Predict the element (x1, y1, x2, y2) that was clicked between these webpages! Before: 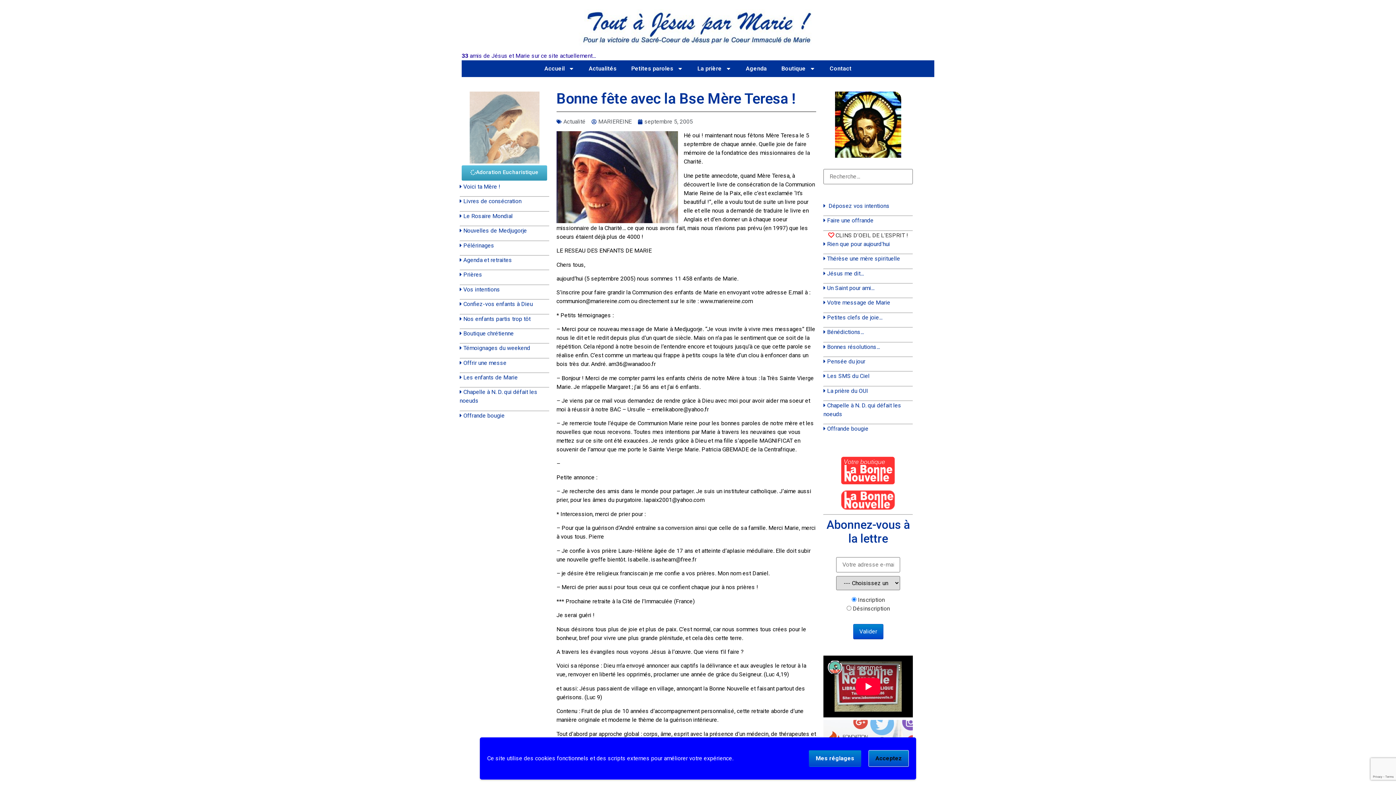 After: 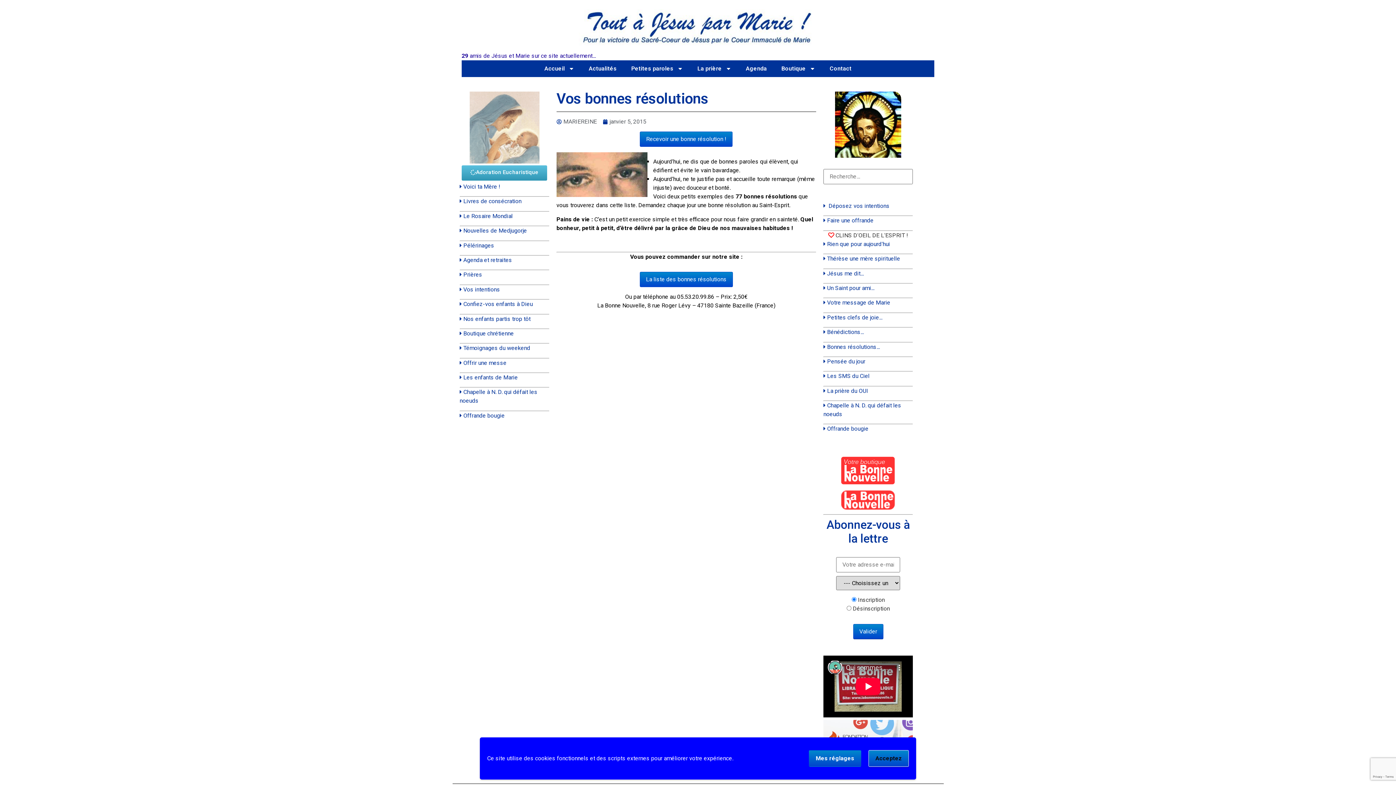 Action: label: Bonnes résolutions... bbox: (827, 343, 880, 350)